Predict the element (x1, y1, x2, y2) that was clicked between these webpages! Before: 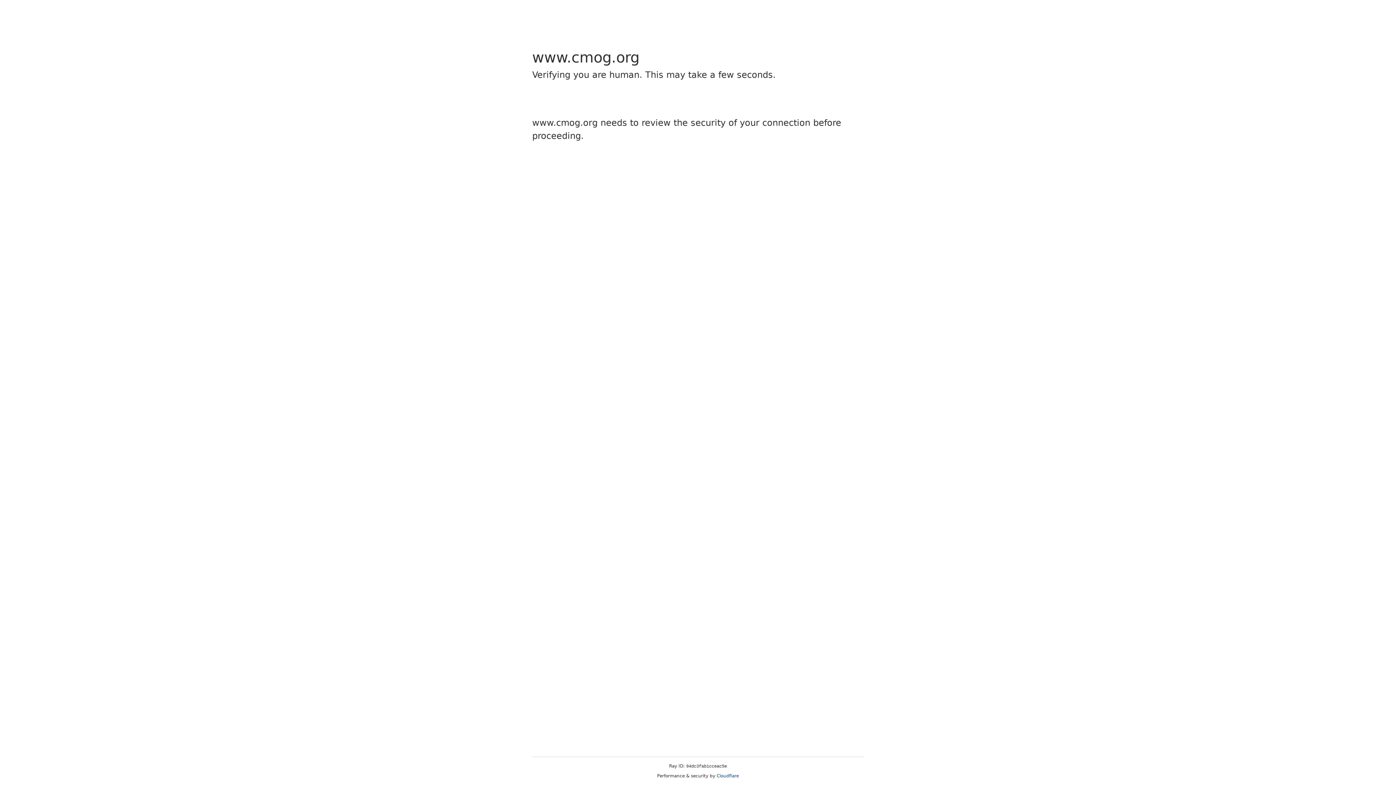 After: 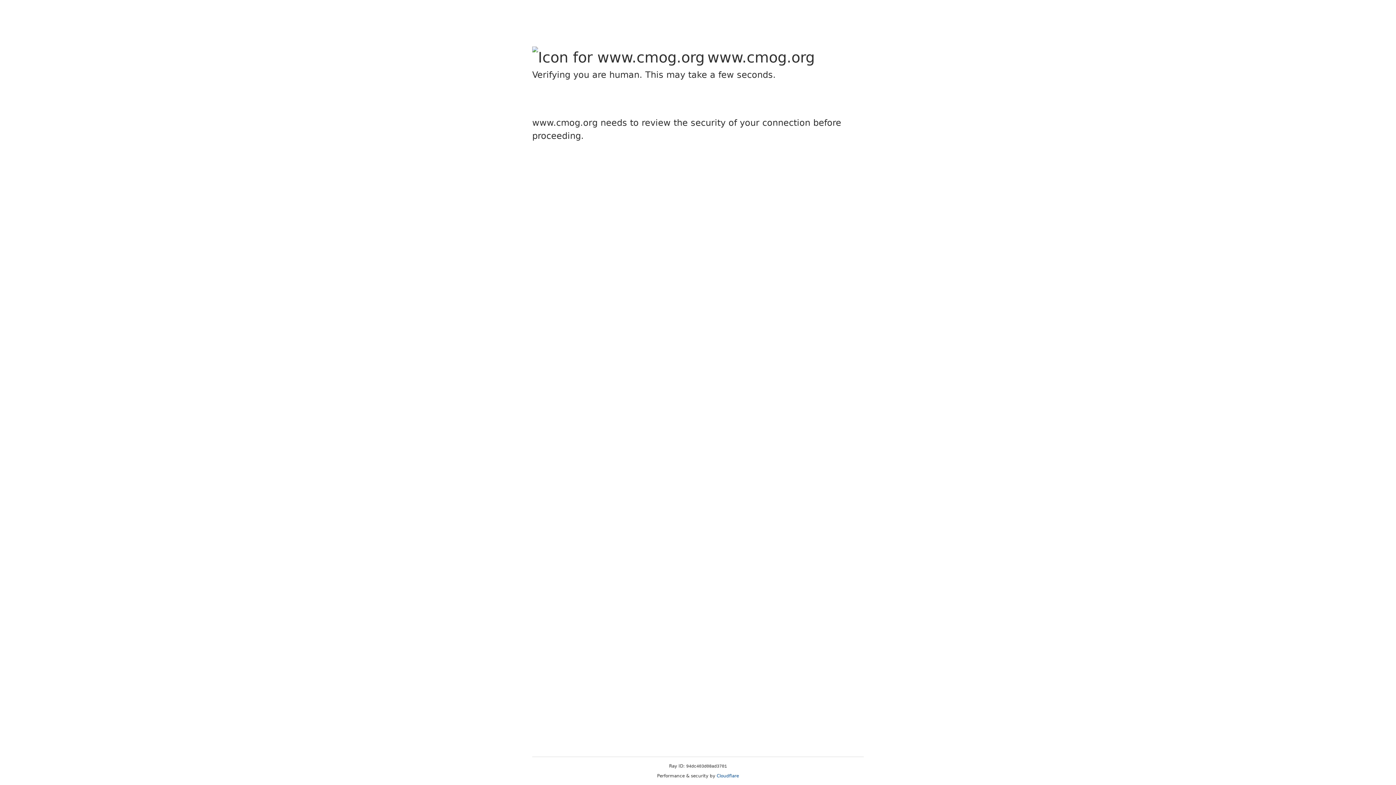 Action: bbox: (716, 773, 739, 778) label: Cloudflare